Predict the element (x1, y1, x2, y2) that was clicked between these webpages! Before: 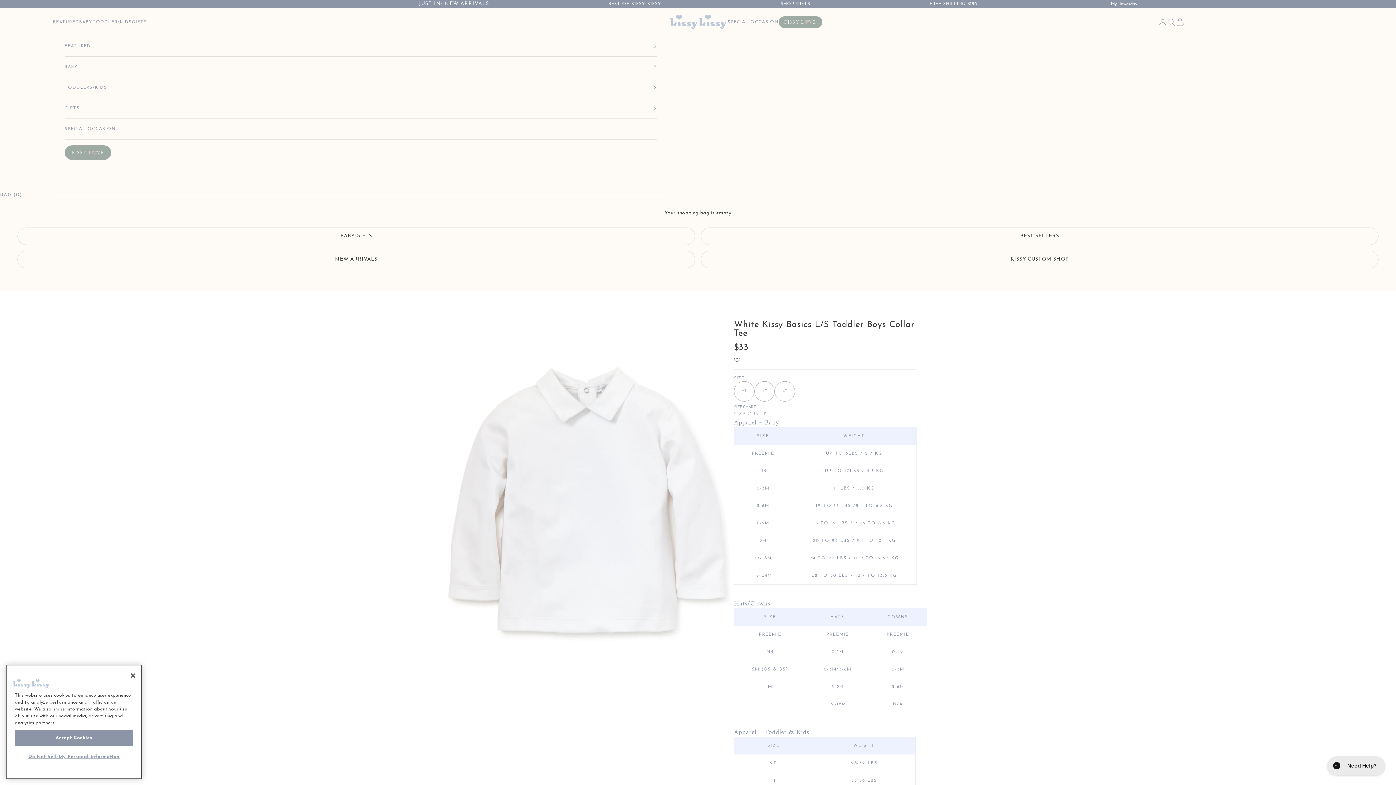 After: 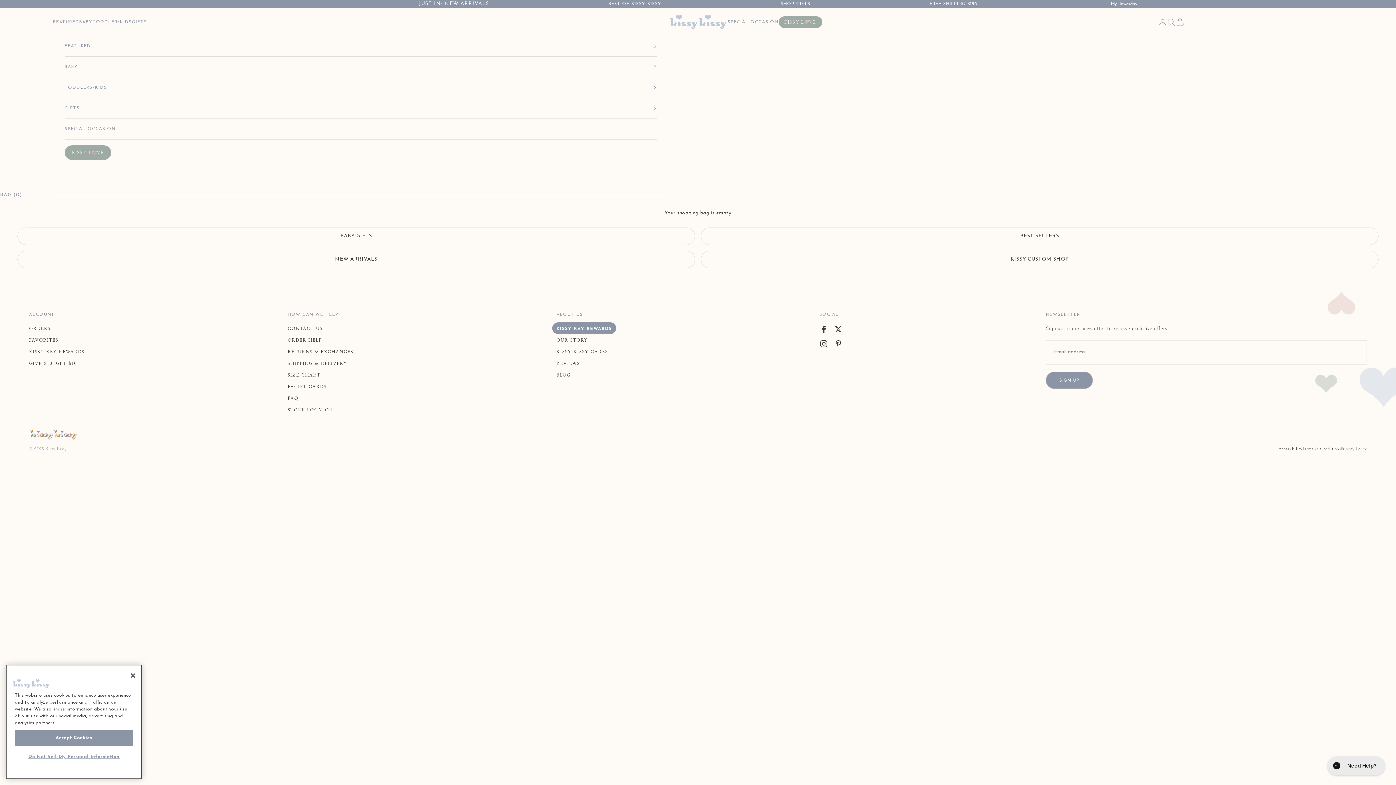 Action: bbox: (929, 1, 977, 6) label: FREE SHIPPING $150